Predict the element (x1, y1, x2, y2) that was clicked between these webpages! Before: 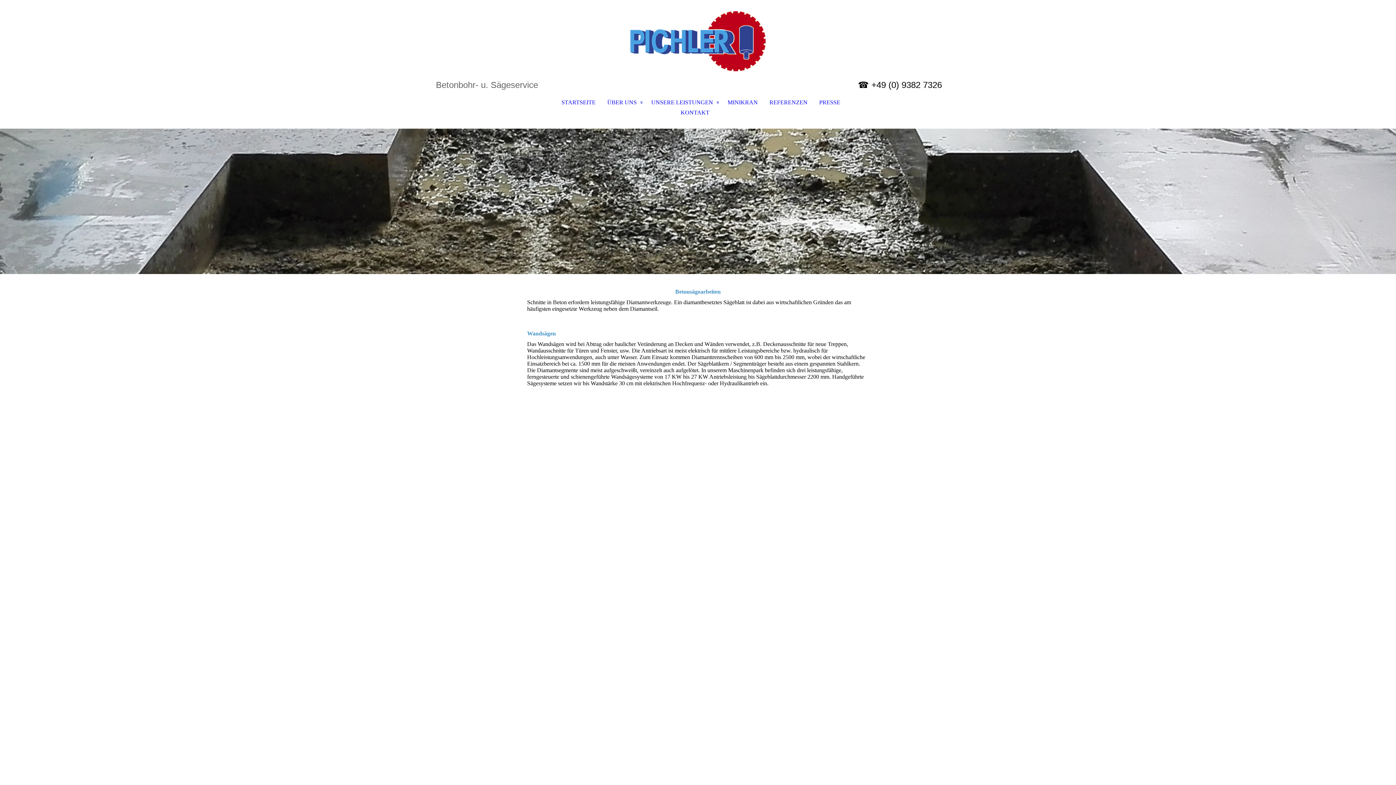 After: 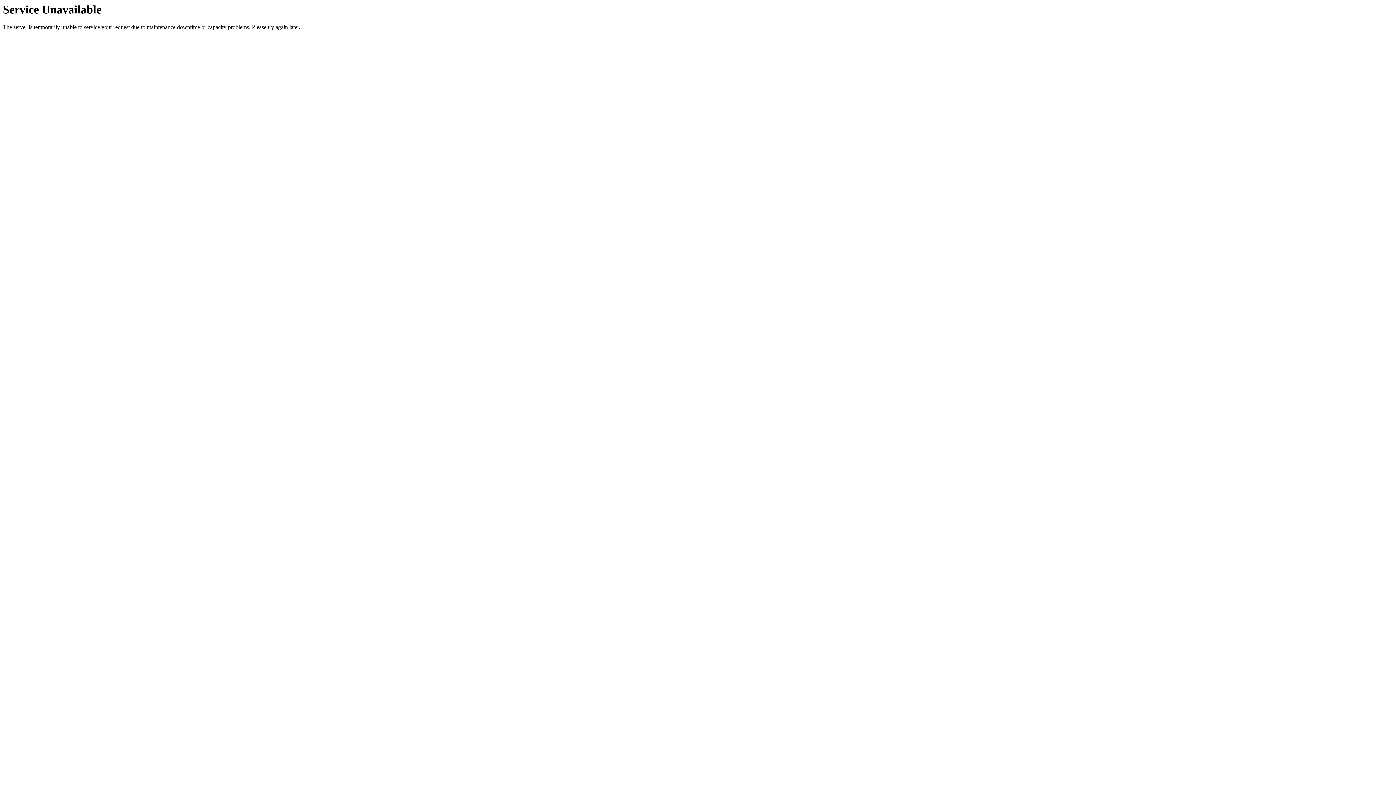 Action: bbox: (675, 107, 721, 117) label: KONTAKT